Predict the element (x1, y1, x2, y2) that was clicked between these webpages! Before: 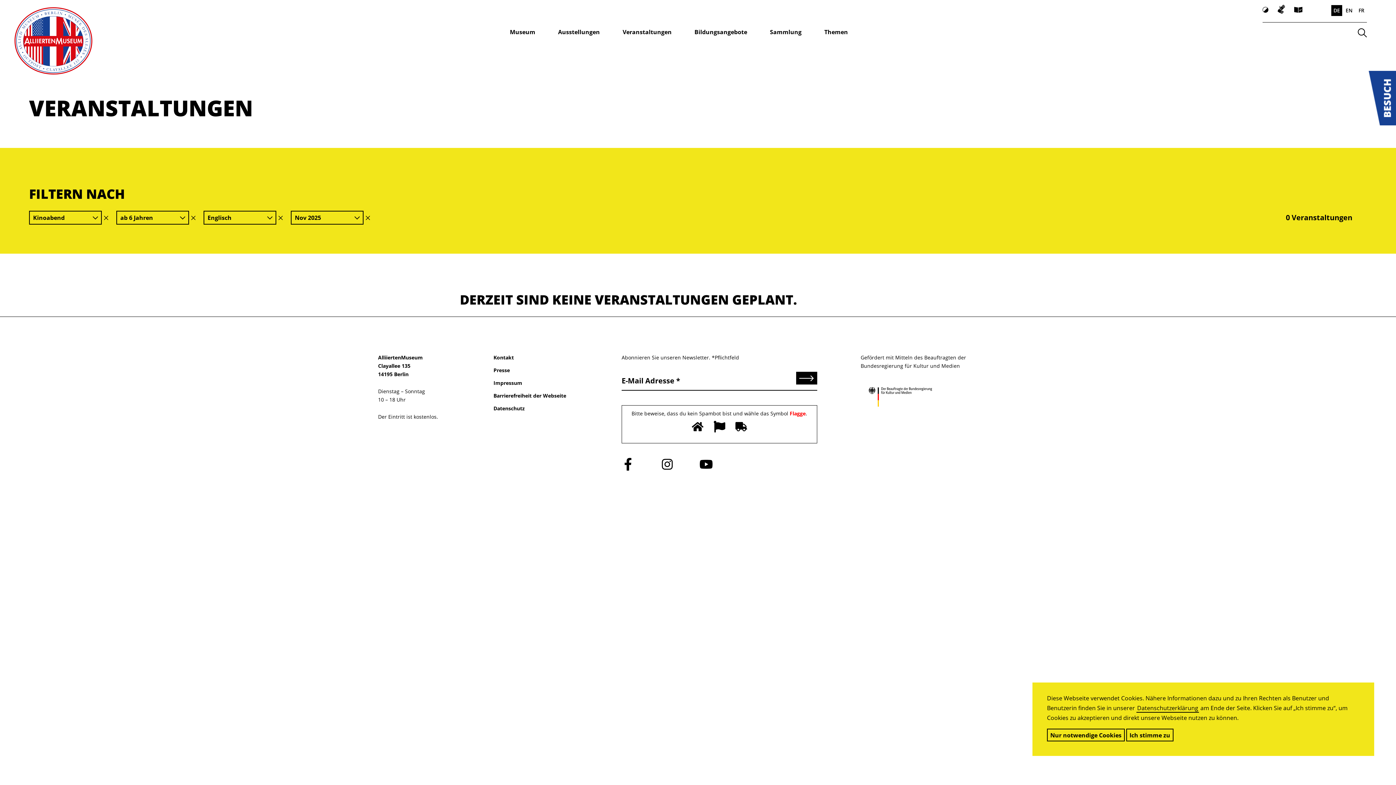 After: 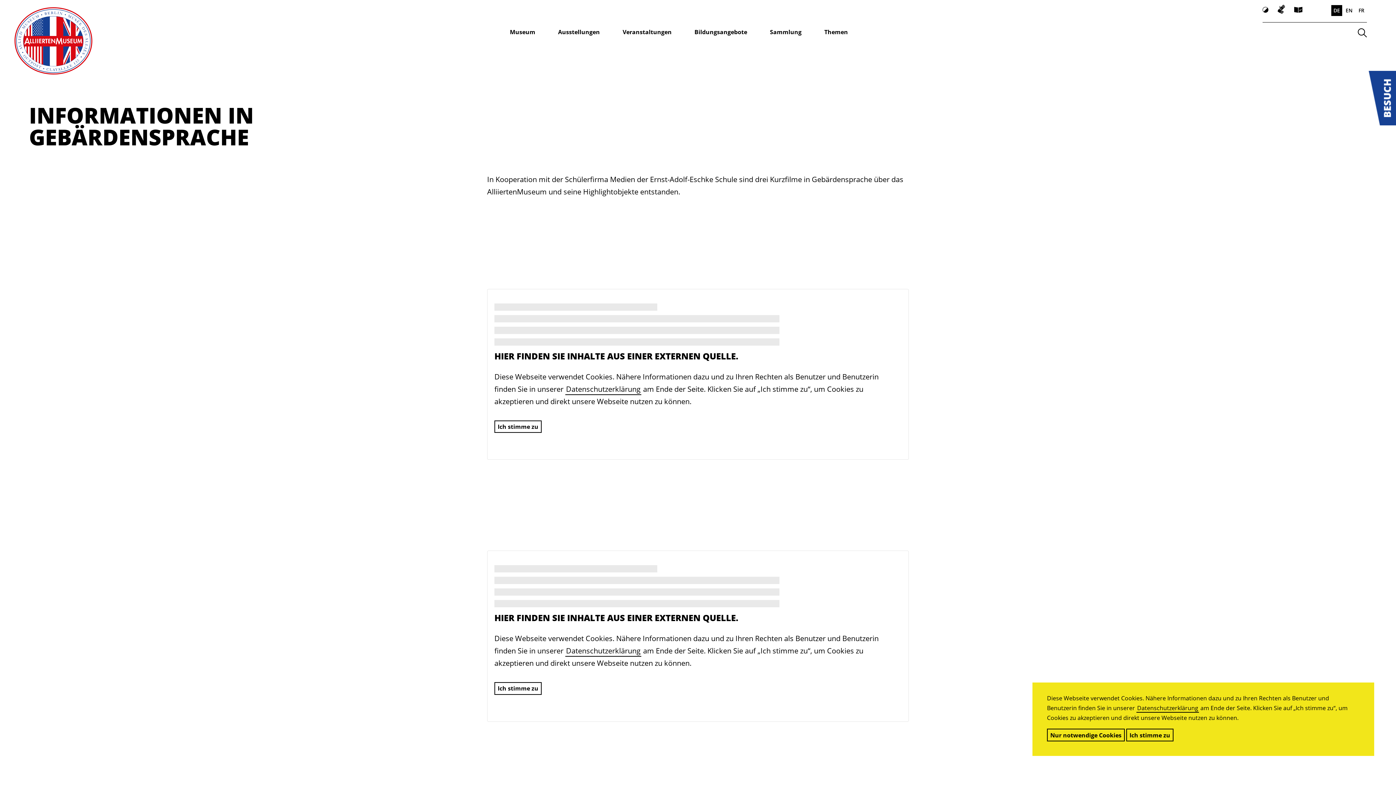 Action: label: Gebärdensprache bbox: (1277, 4, 1285, 13)